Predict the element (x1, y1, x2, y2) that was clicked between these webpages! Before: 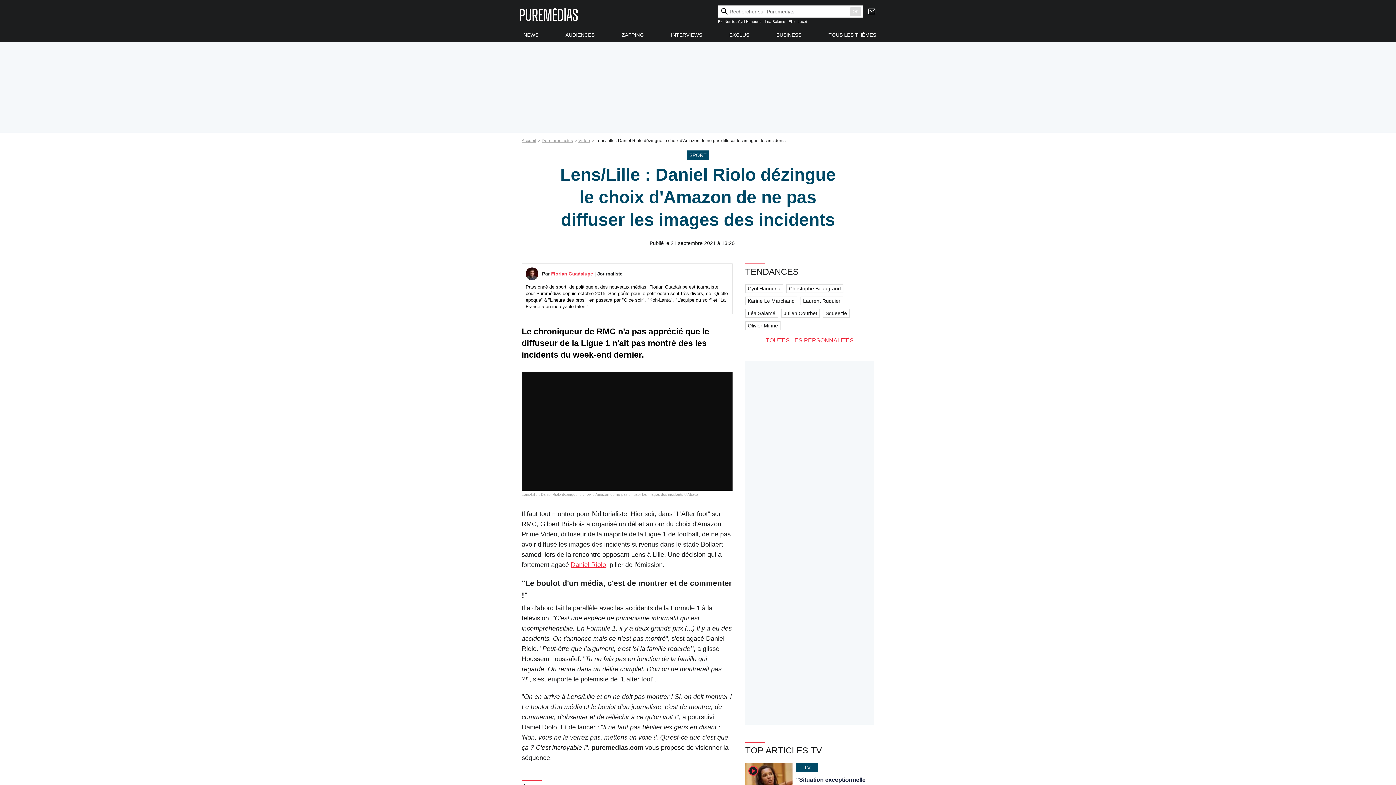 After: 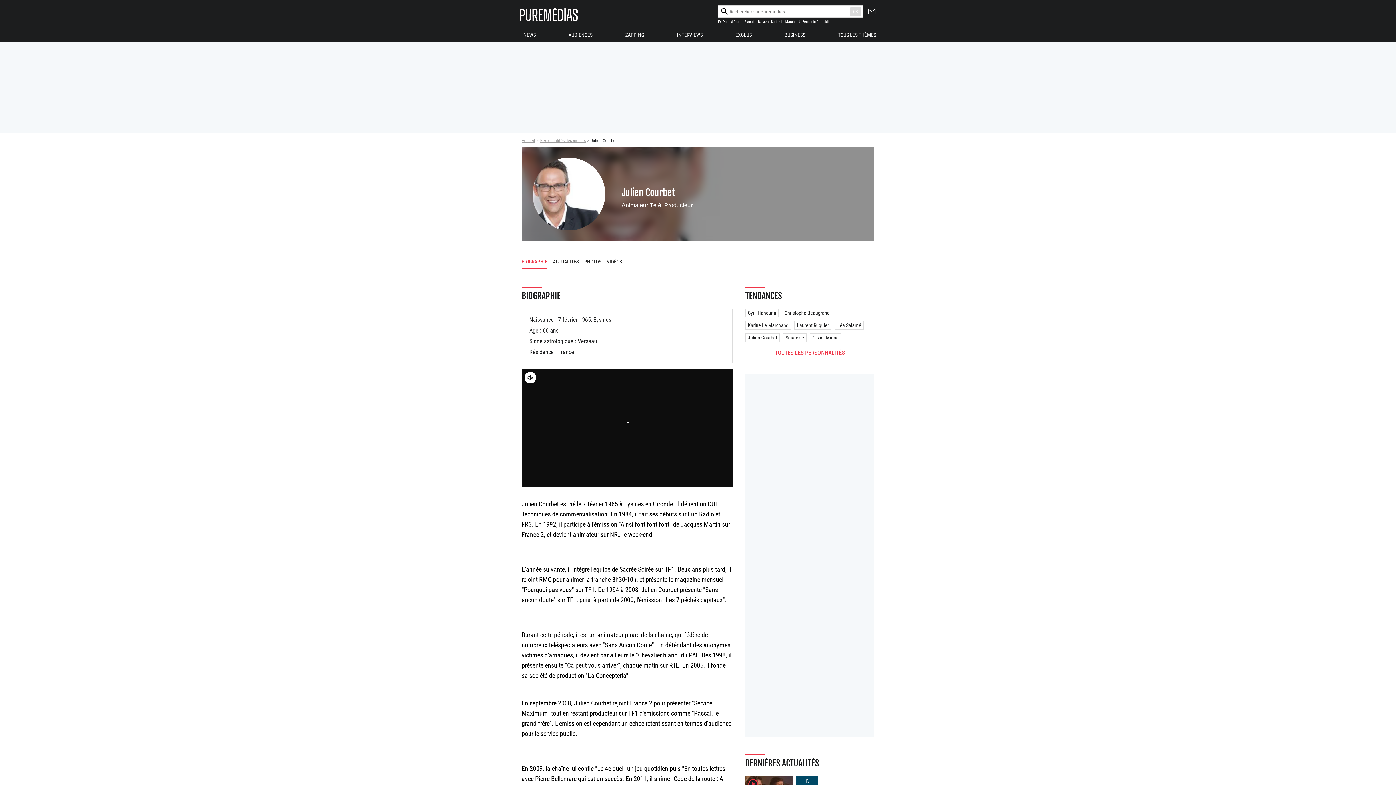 Action: bbox: (781, 309, 820, 317) label: Julien Courbet